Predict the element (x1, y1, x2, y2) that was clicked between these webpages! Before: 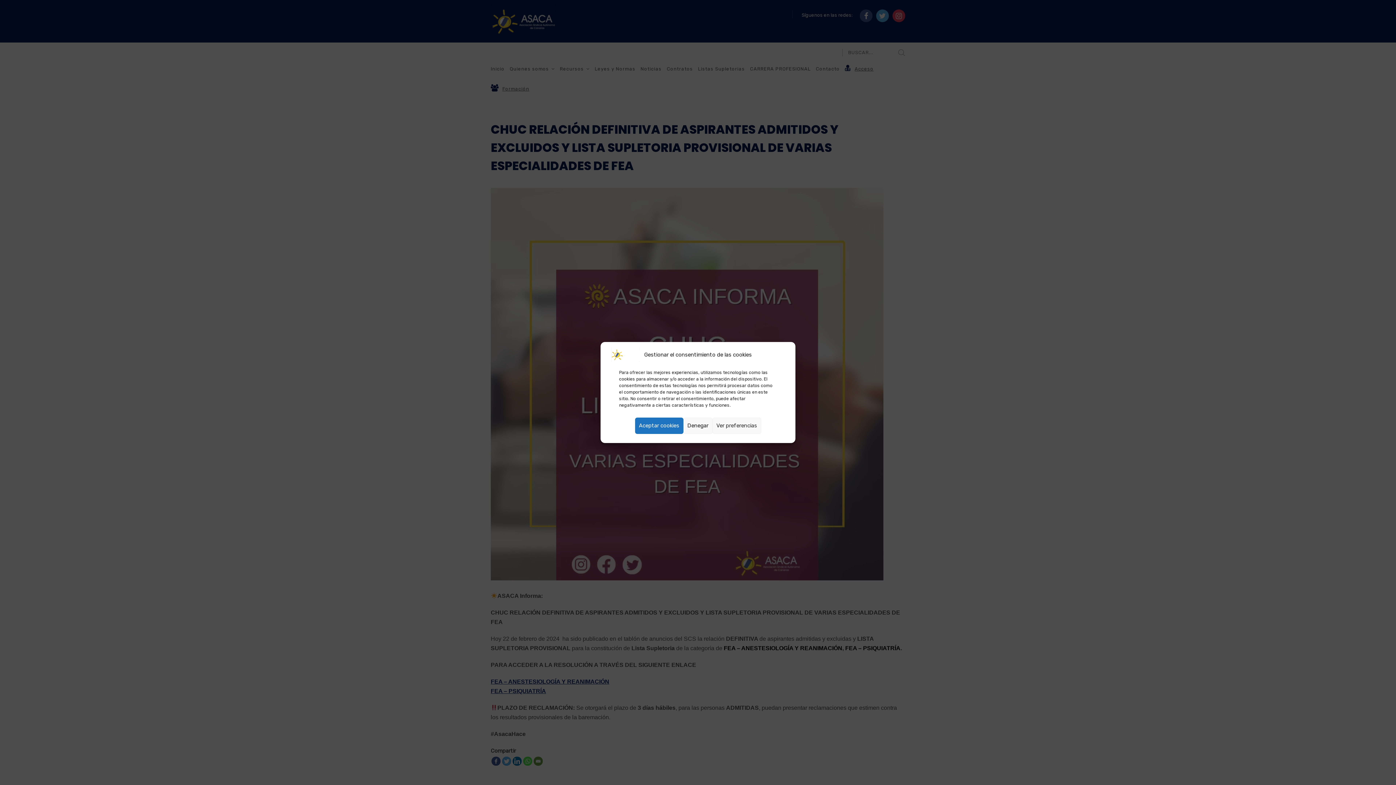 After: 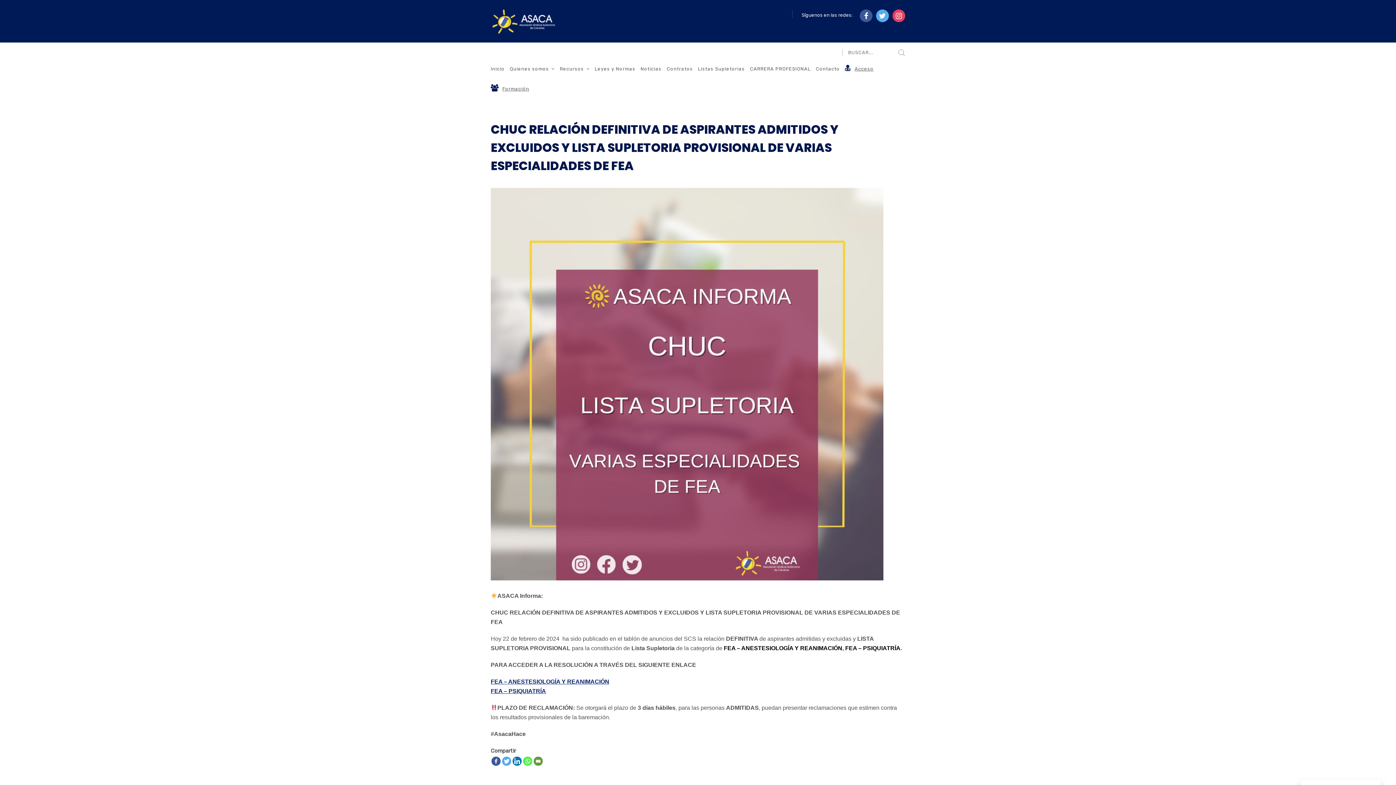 Action: bbox: (635, 417, 683, 434) label: Aceptar cookies